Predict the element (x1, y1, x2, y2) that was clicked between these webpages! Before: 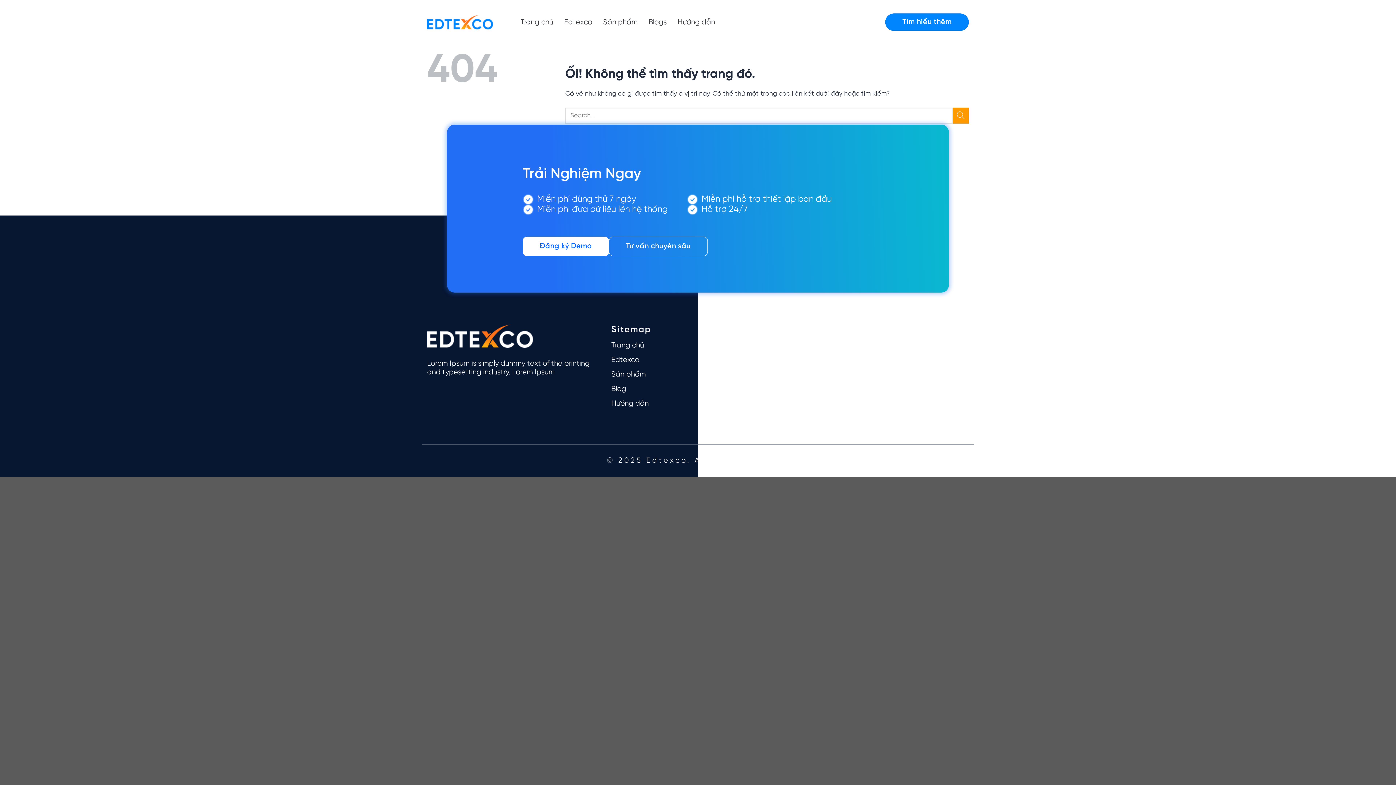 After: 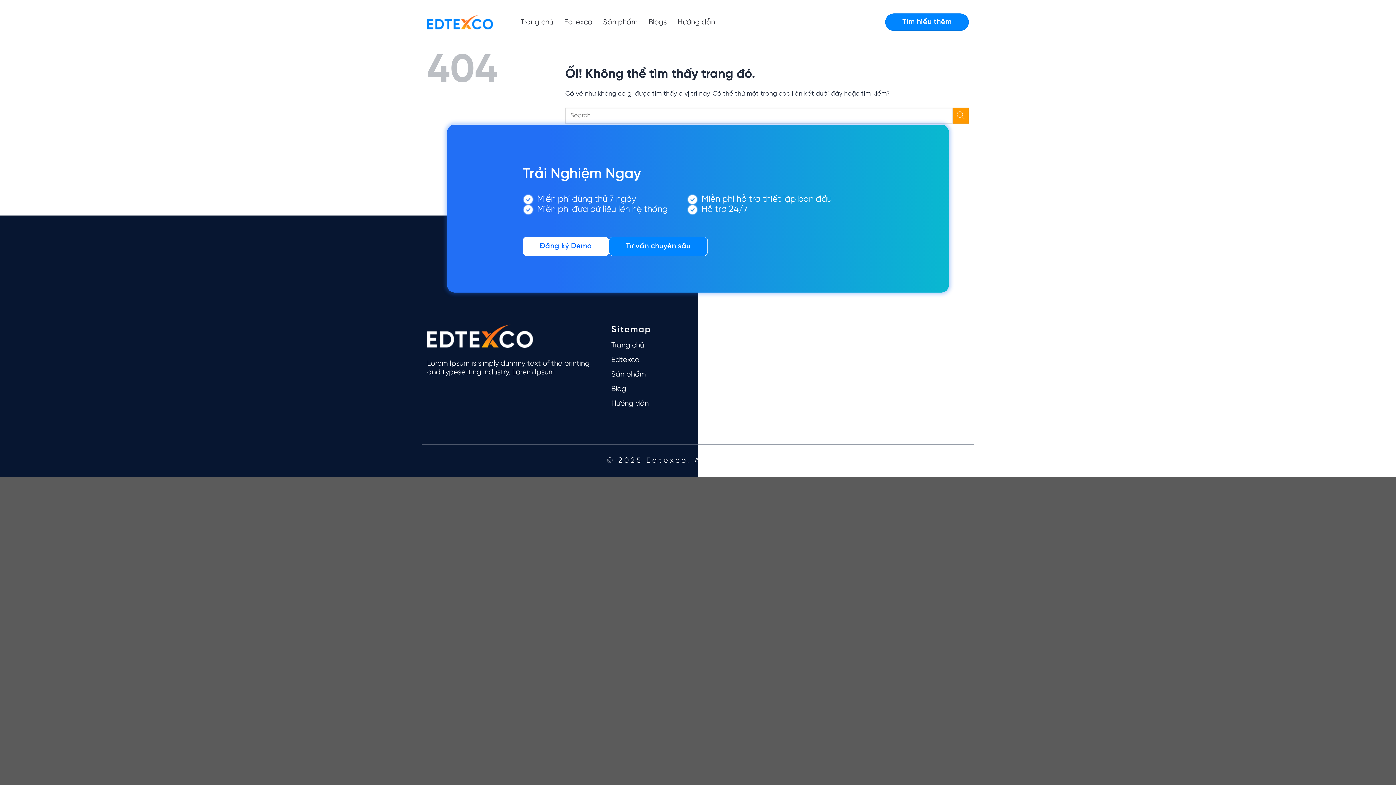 Action: bbox: (609, 236, 707, 256) label: Tư vấn chuyên sâu